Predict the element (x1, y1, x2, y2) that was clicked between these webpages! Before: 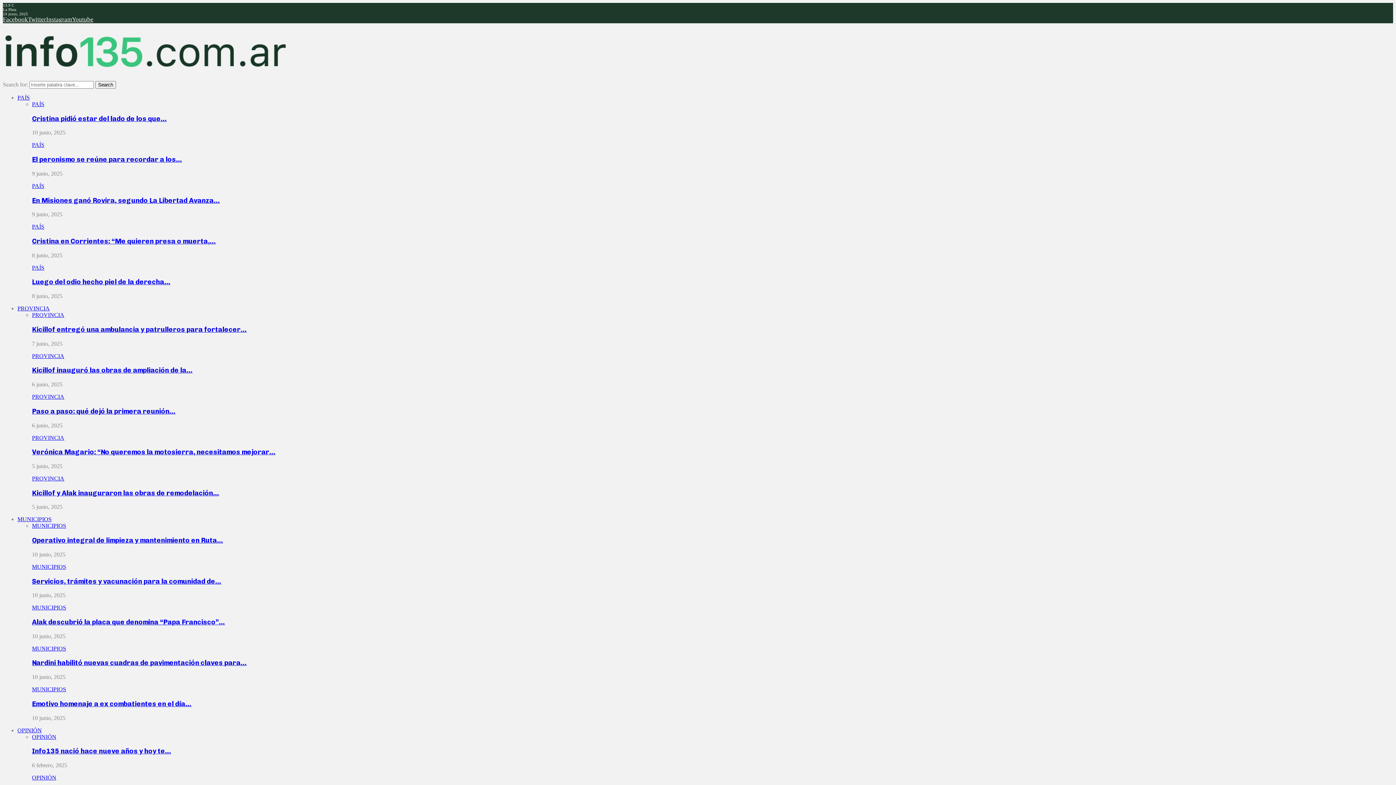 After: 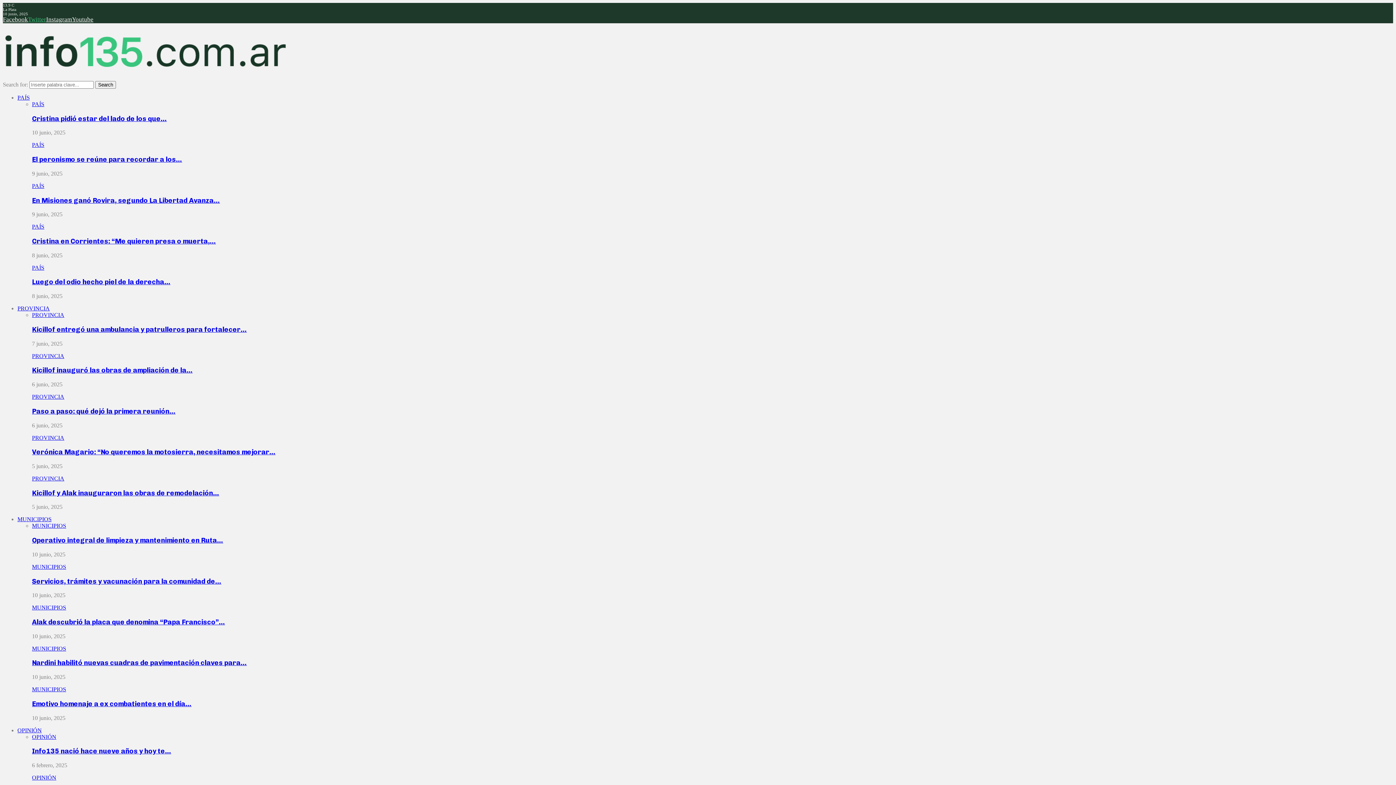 Action: bbox: (28, 16, 46, 22) label: Twitter